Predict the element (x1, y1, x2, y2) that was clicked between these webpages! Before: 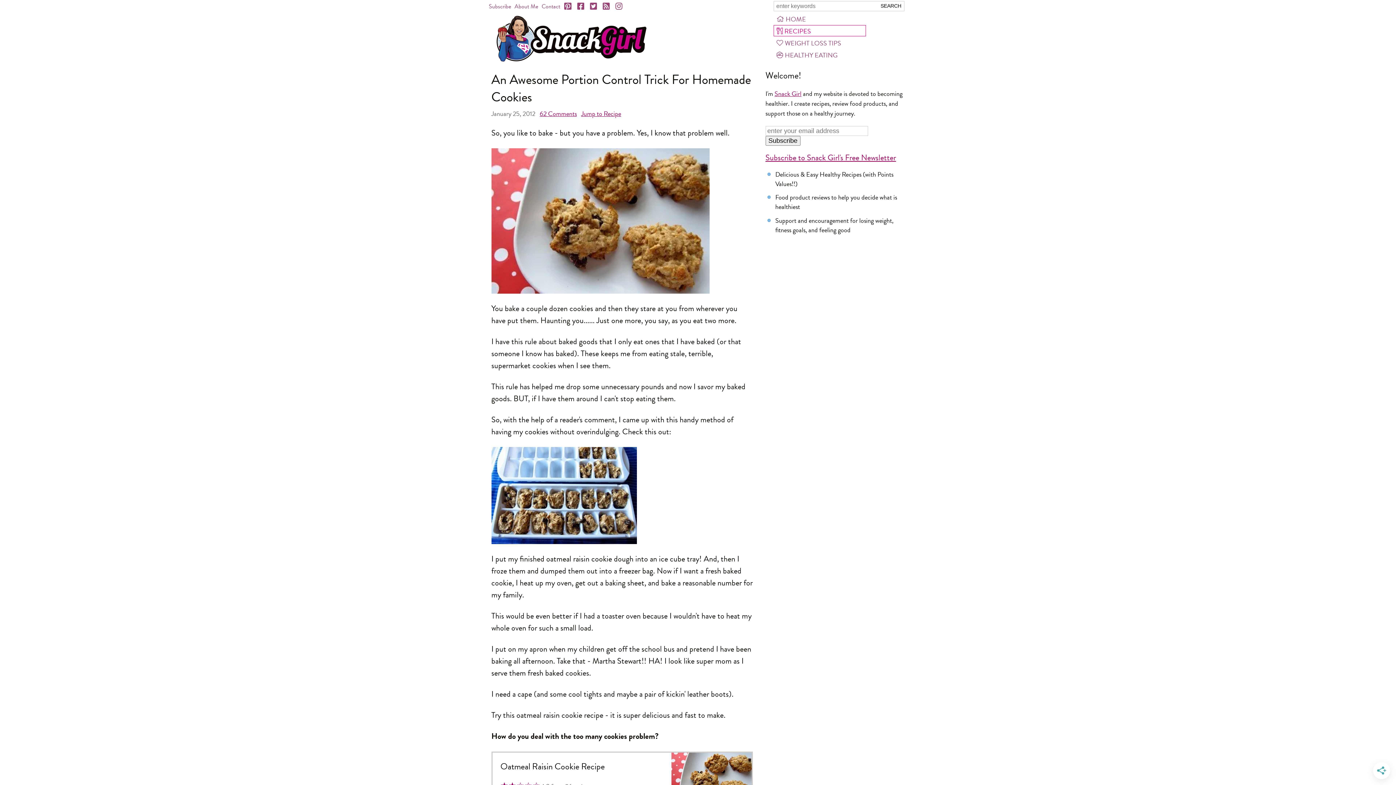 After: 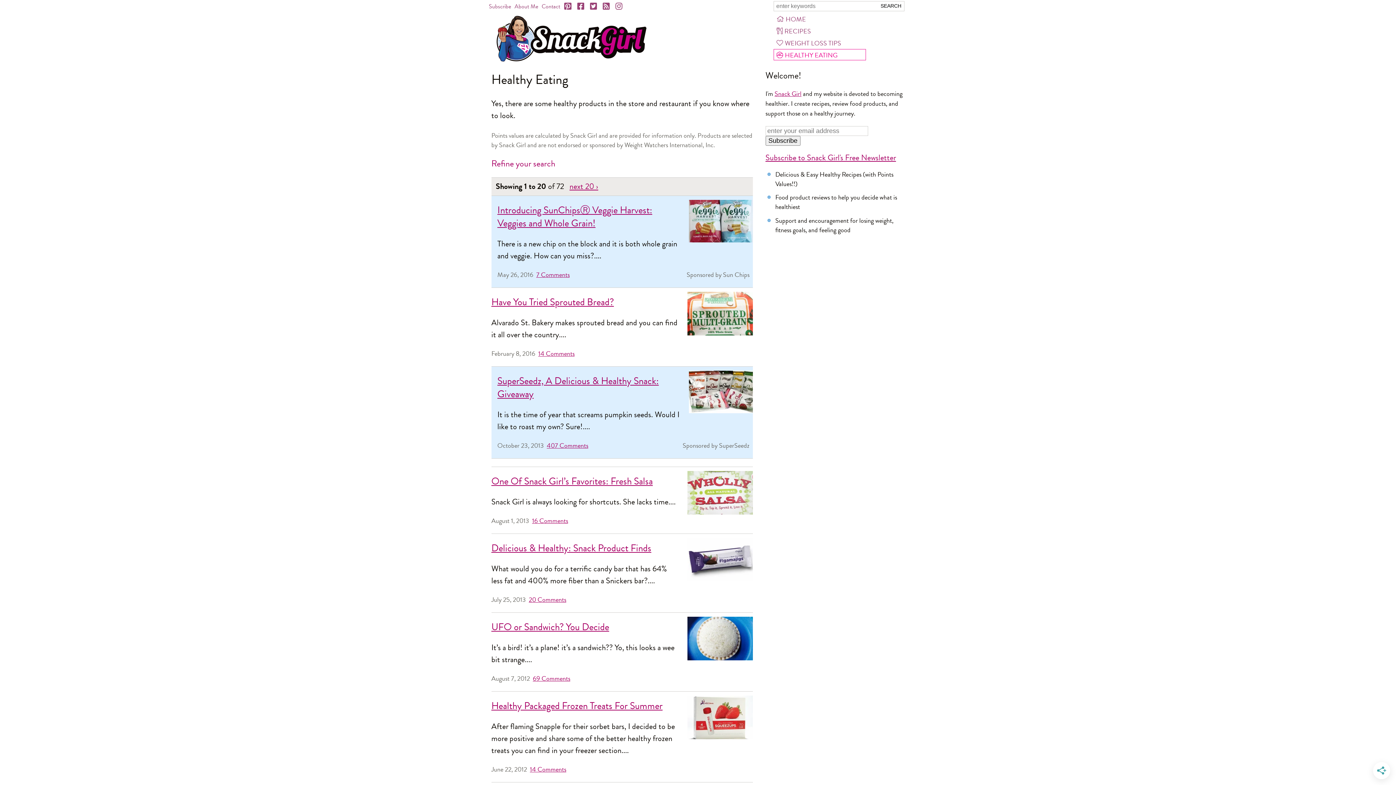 Action: bbox: (773, 49, 866, 60) label: HEALTHY EATING